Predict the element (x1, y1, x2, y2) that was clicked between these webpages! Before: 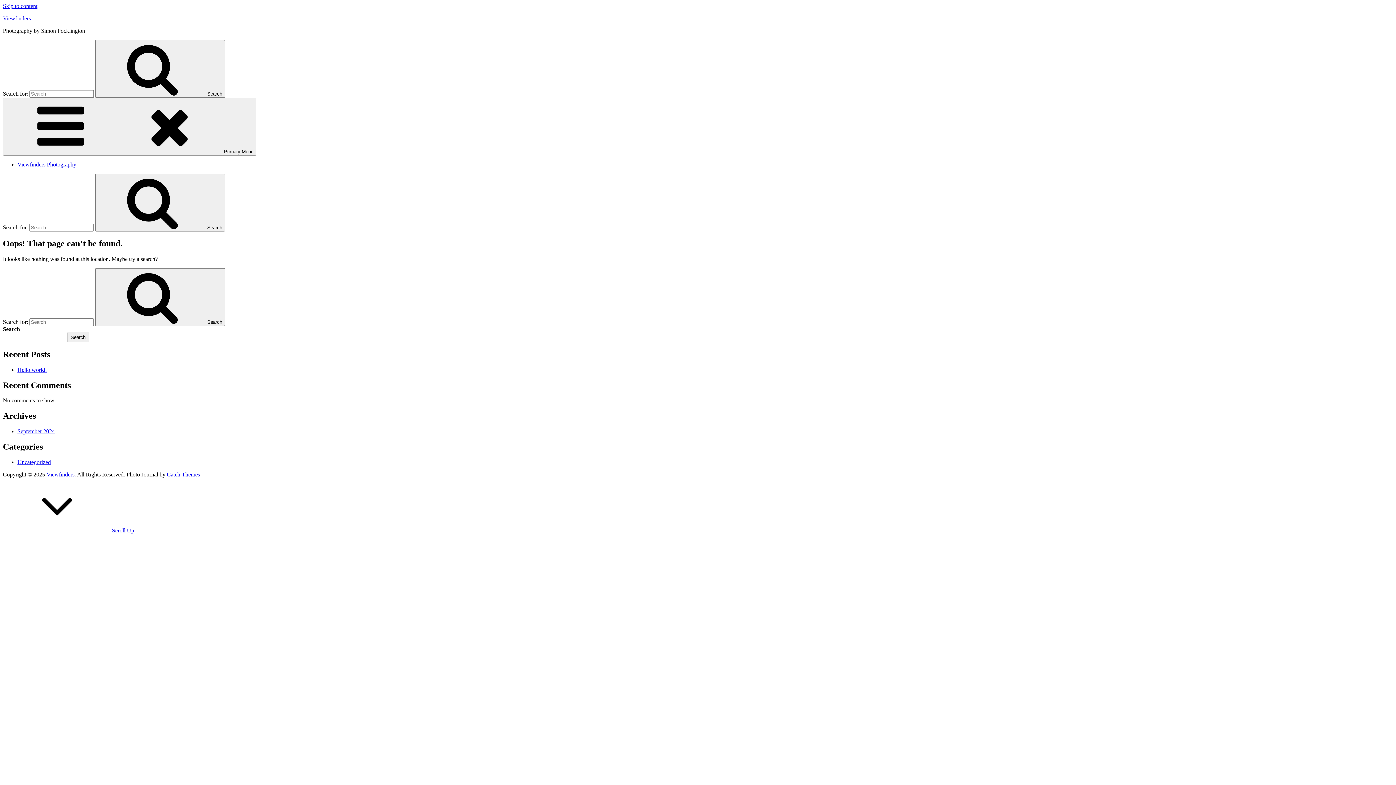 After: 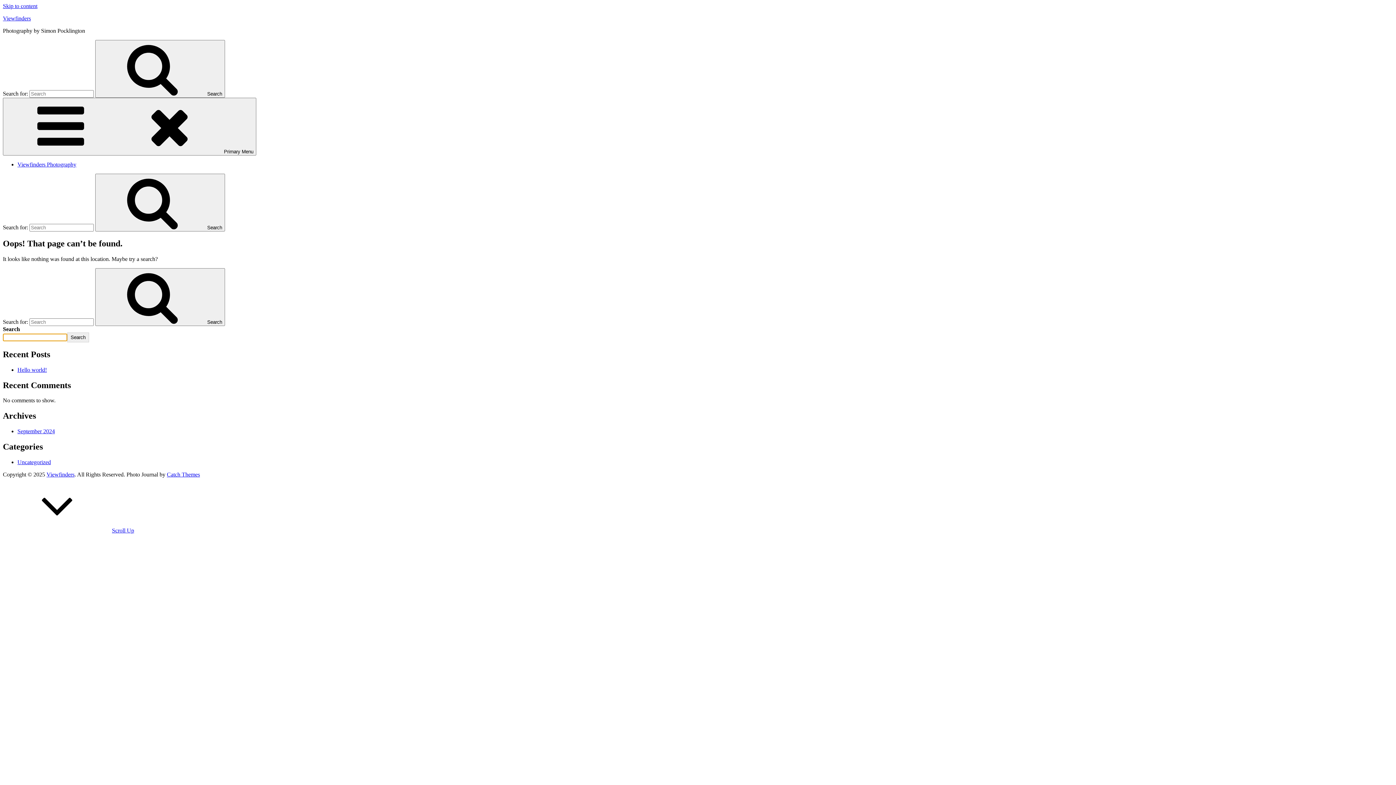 Action: bbox: (67, 332, 88, 342) label: Search